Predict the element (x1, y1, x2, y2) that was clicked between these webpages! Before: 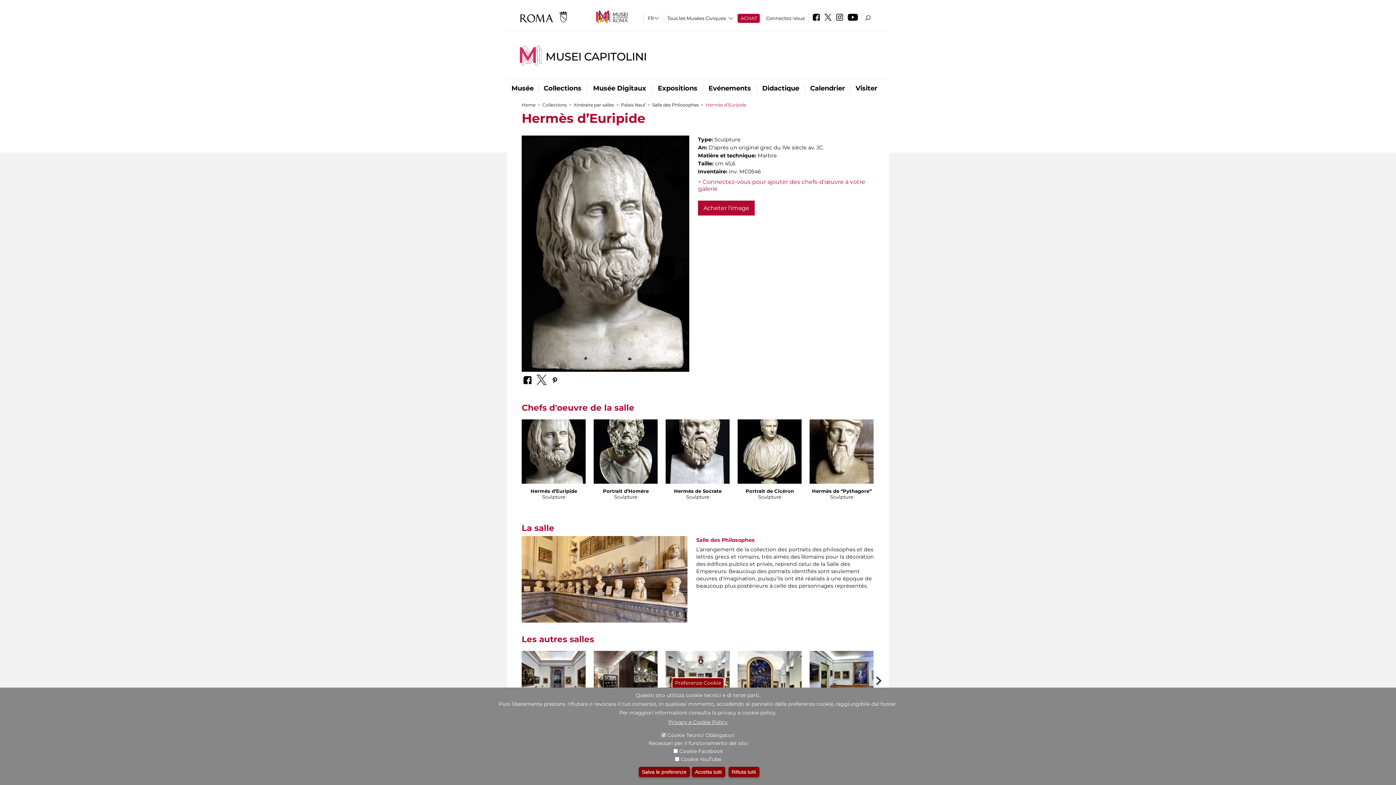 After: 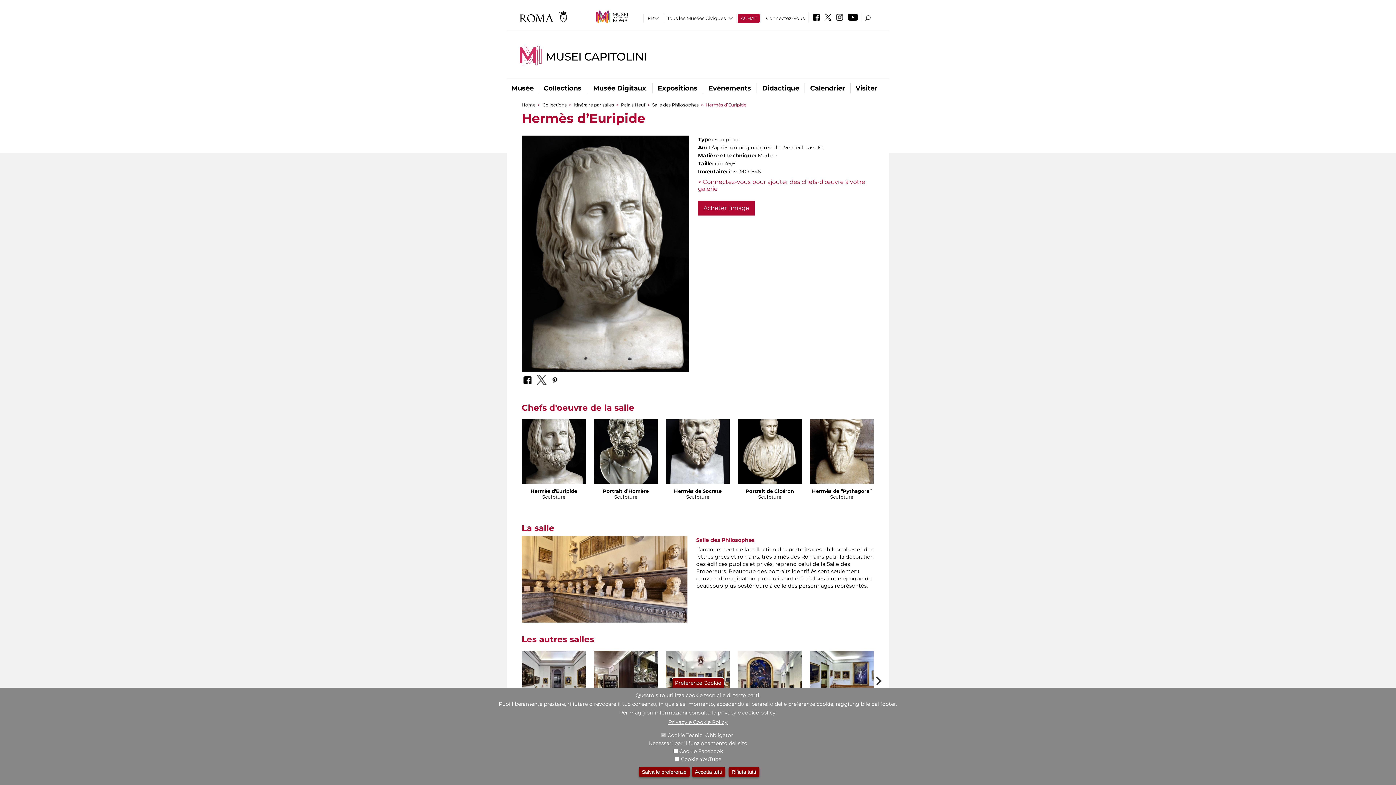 Action: bbox: (811, 16, 821, 21)